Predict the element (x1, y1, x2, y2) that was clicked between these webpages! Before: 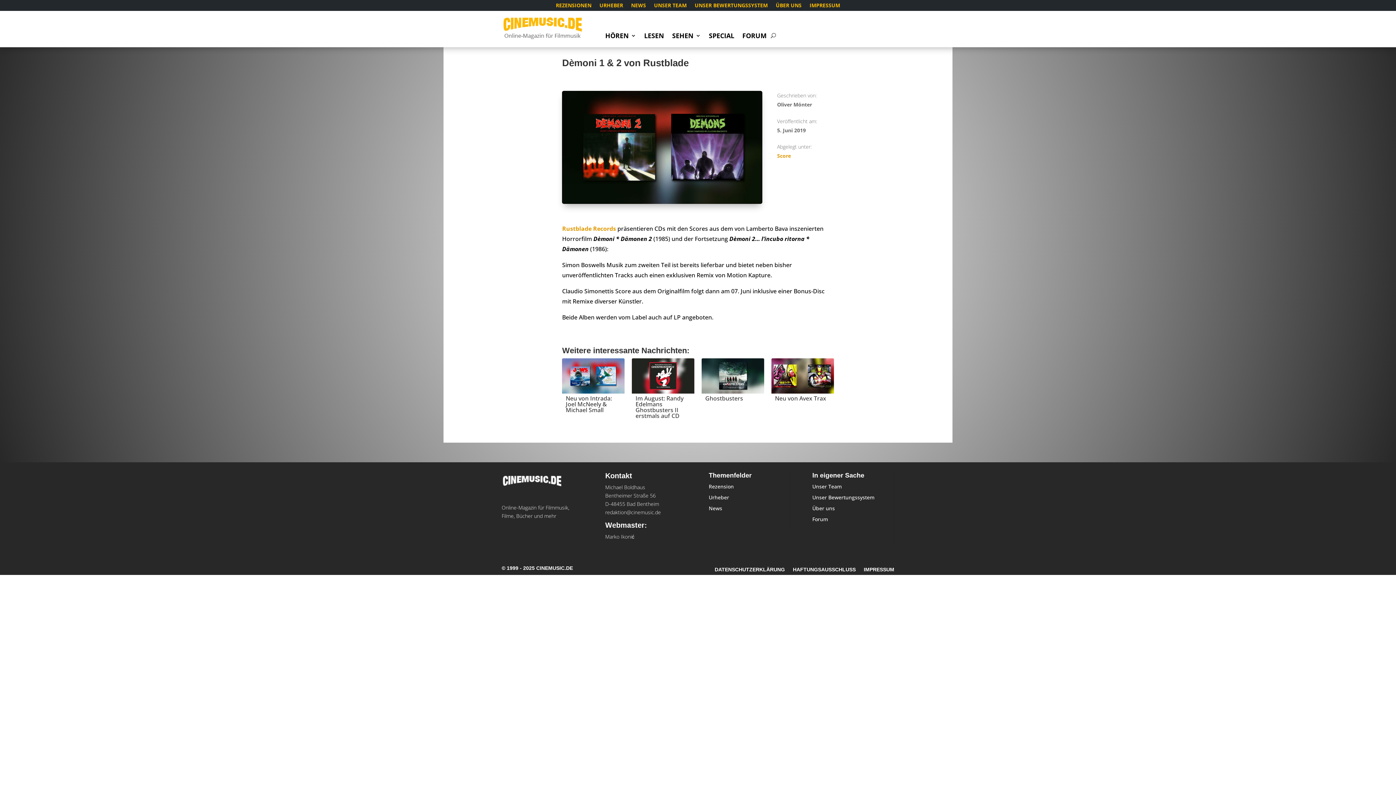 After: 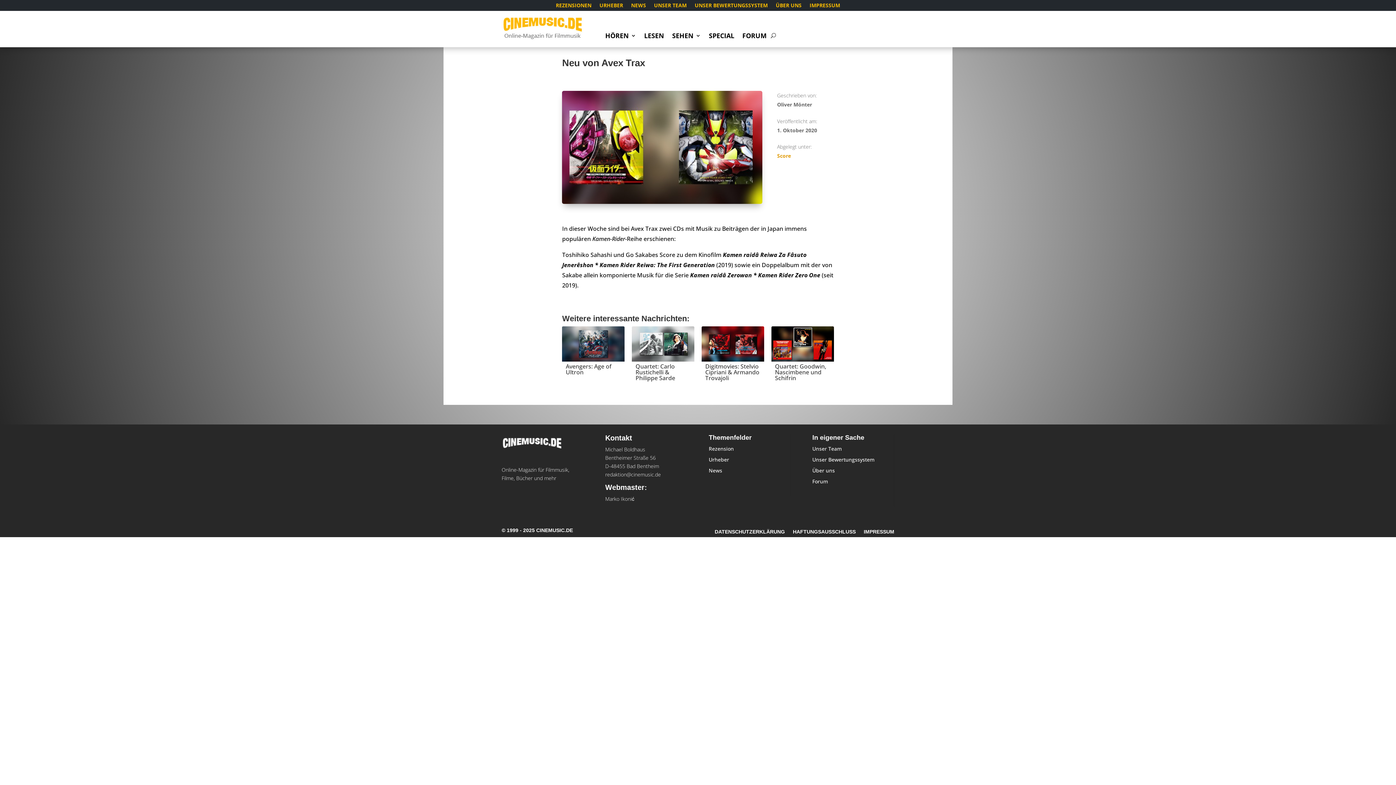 Action: bbox: (771, 358, 834, 393)